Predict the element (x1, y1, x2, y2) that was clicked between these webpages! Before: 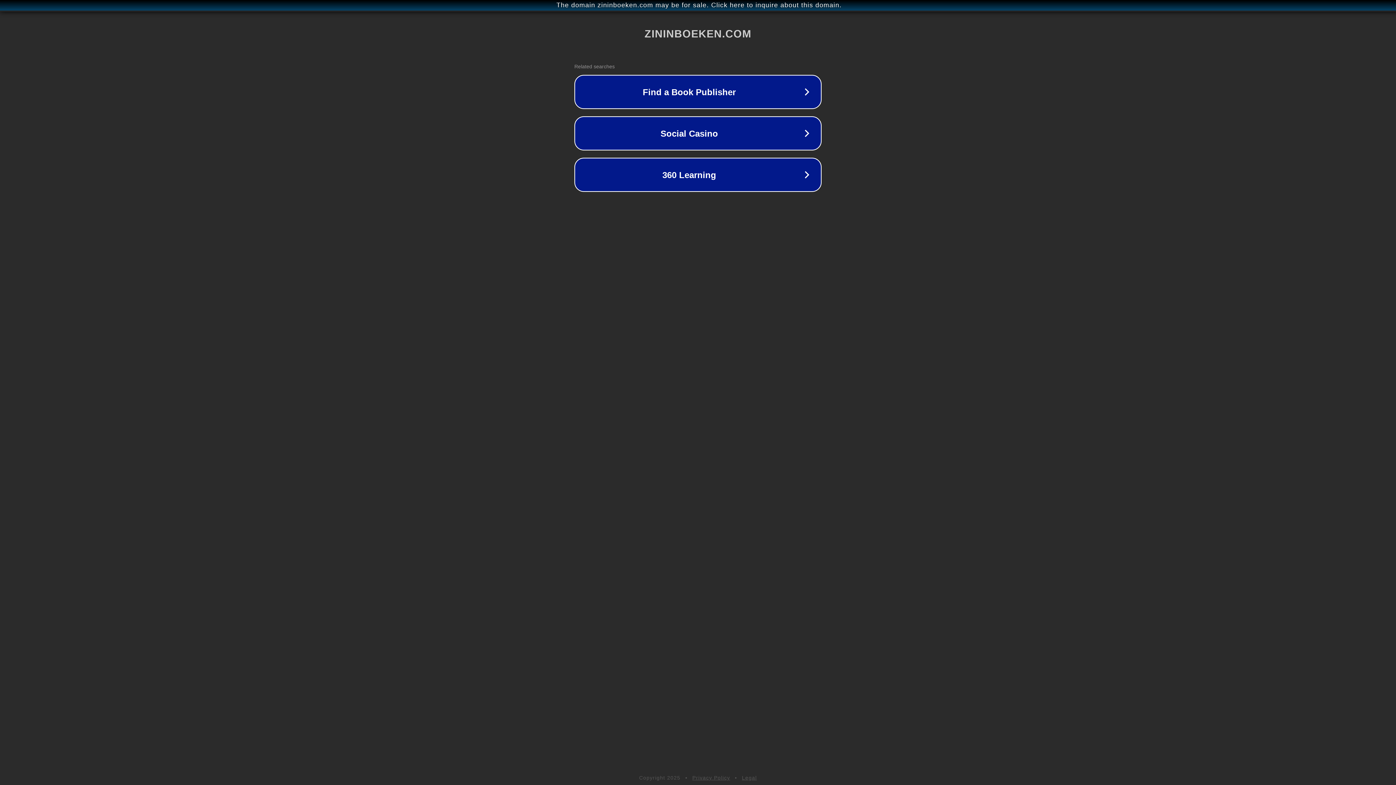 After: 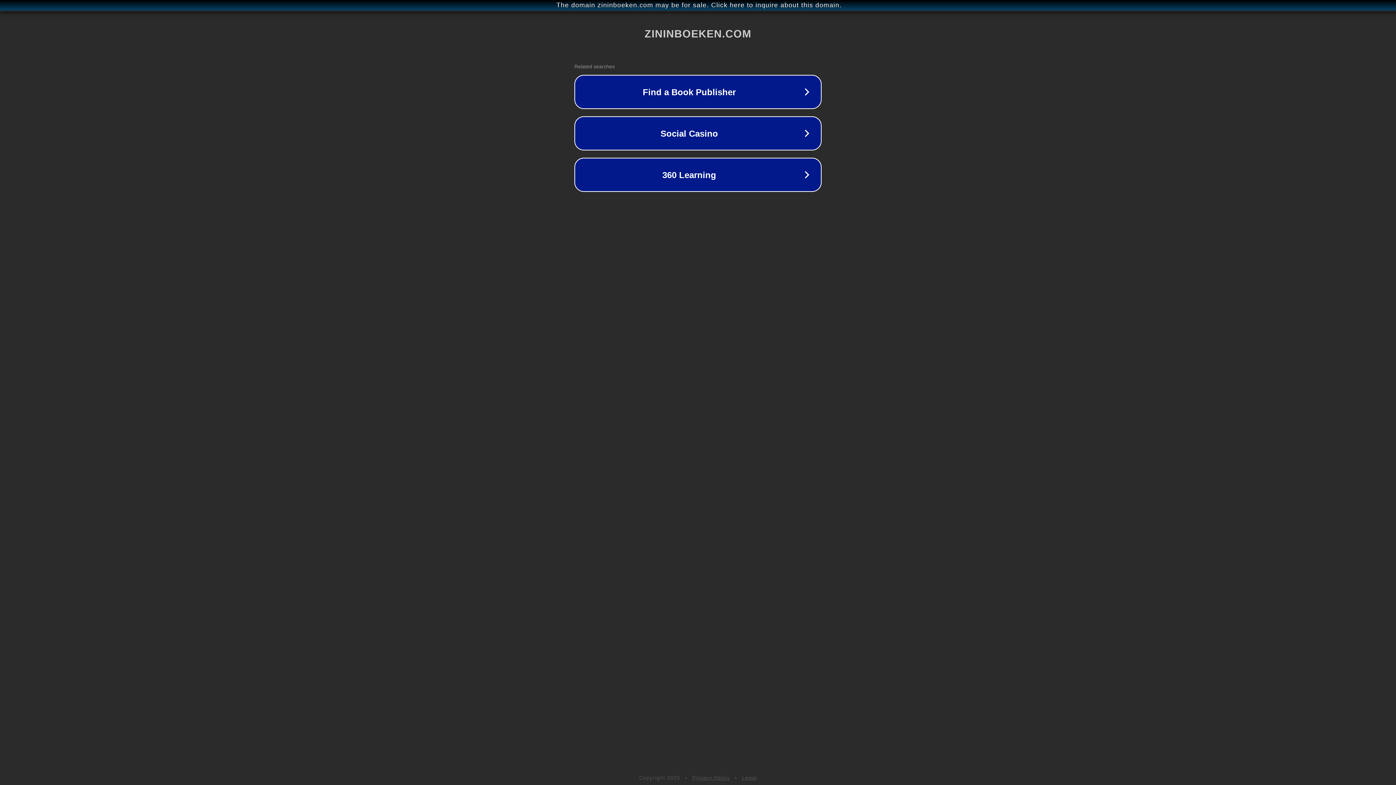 Action: bbox: (742, 775, 757, 781) label: Legal